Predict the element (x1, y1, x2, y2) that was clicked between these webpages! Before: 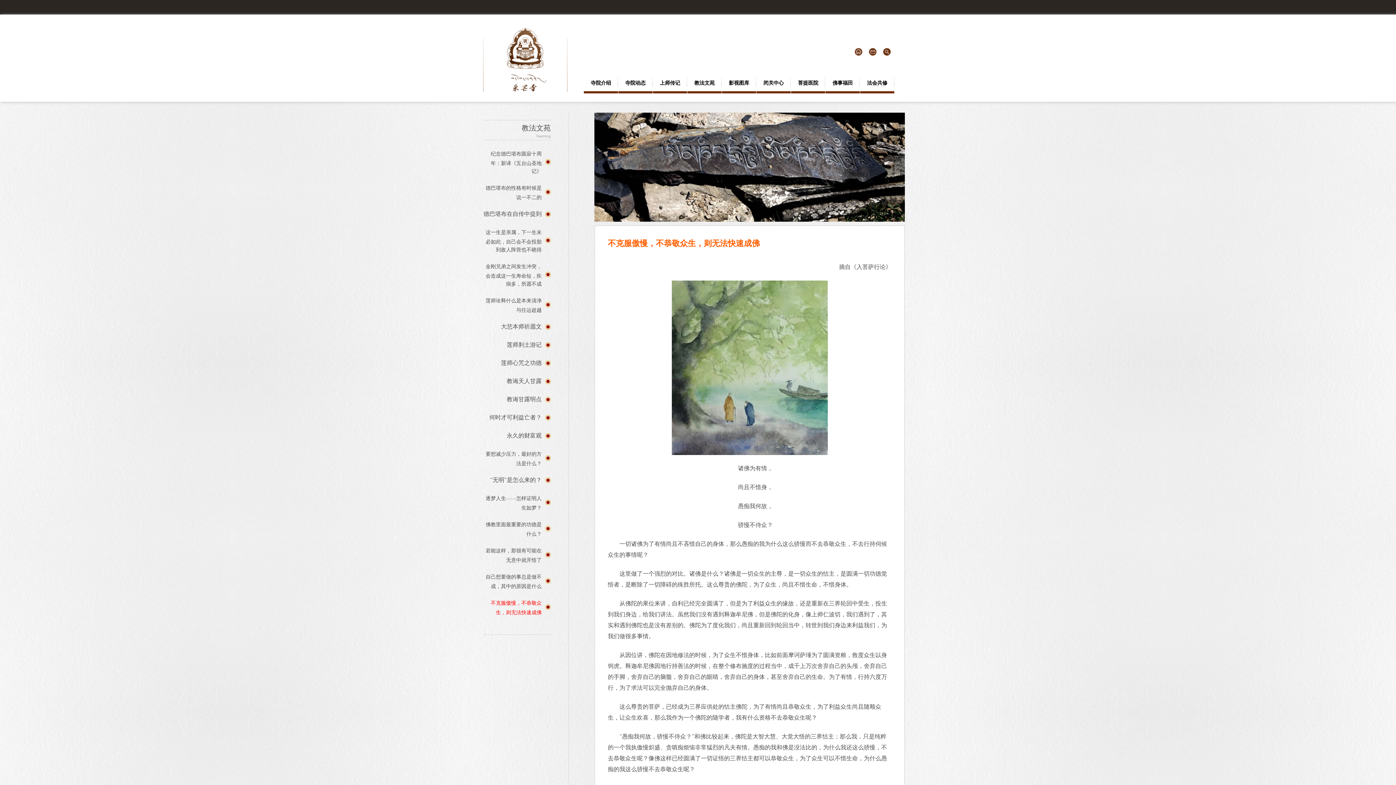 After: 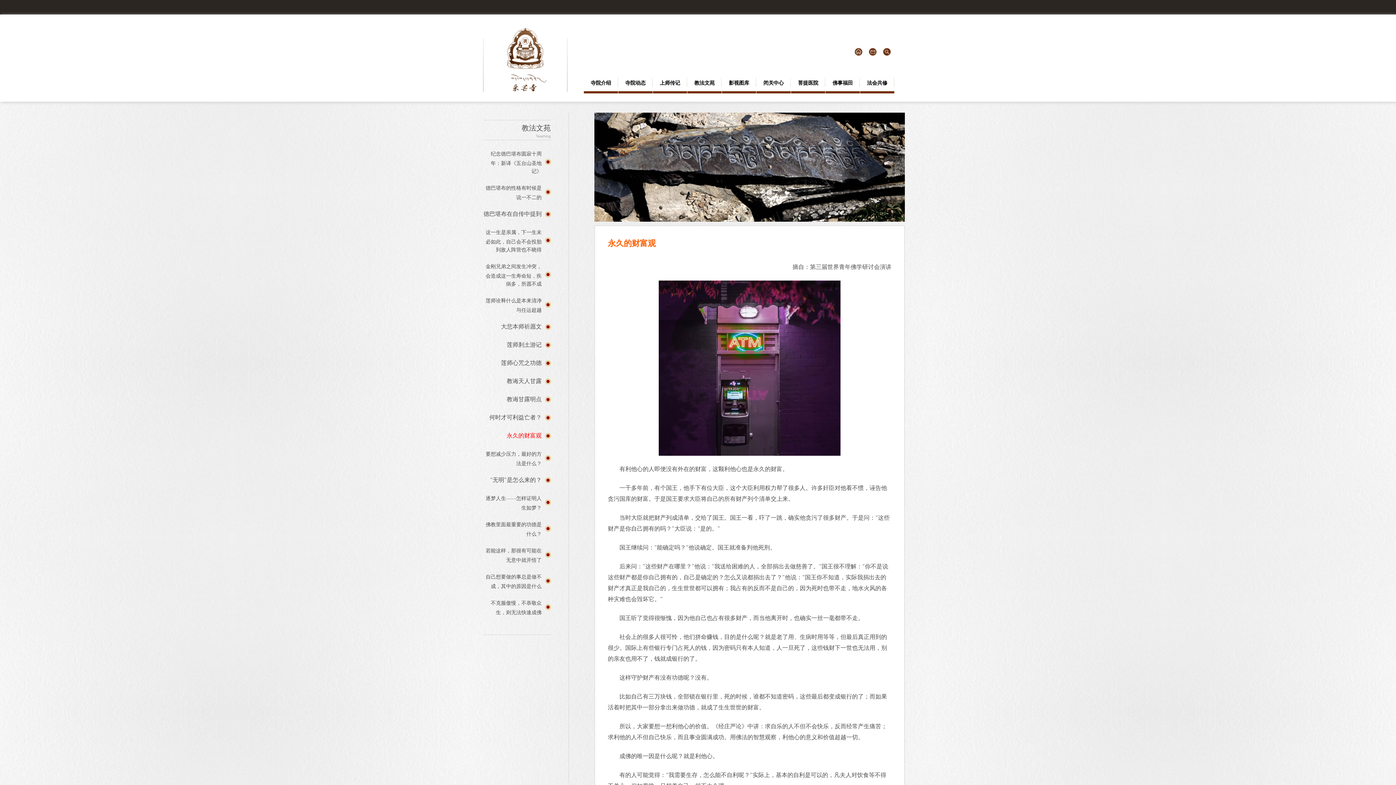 Action: label: 永久的财富观 bbox: (506, 432, 541, 439)